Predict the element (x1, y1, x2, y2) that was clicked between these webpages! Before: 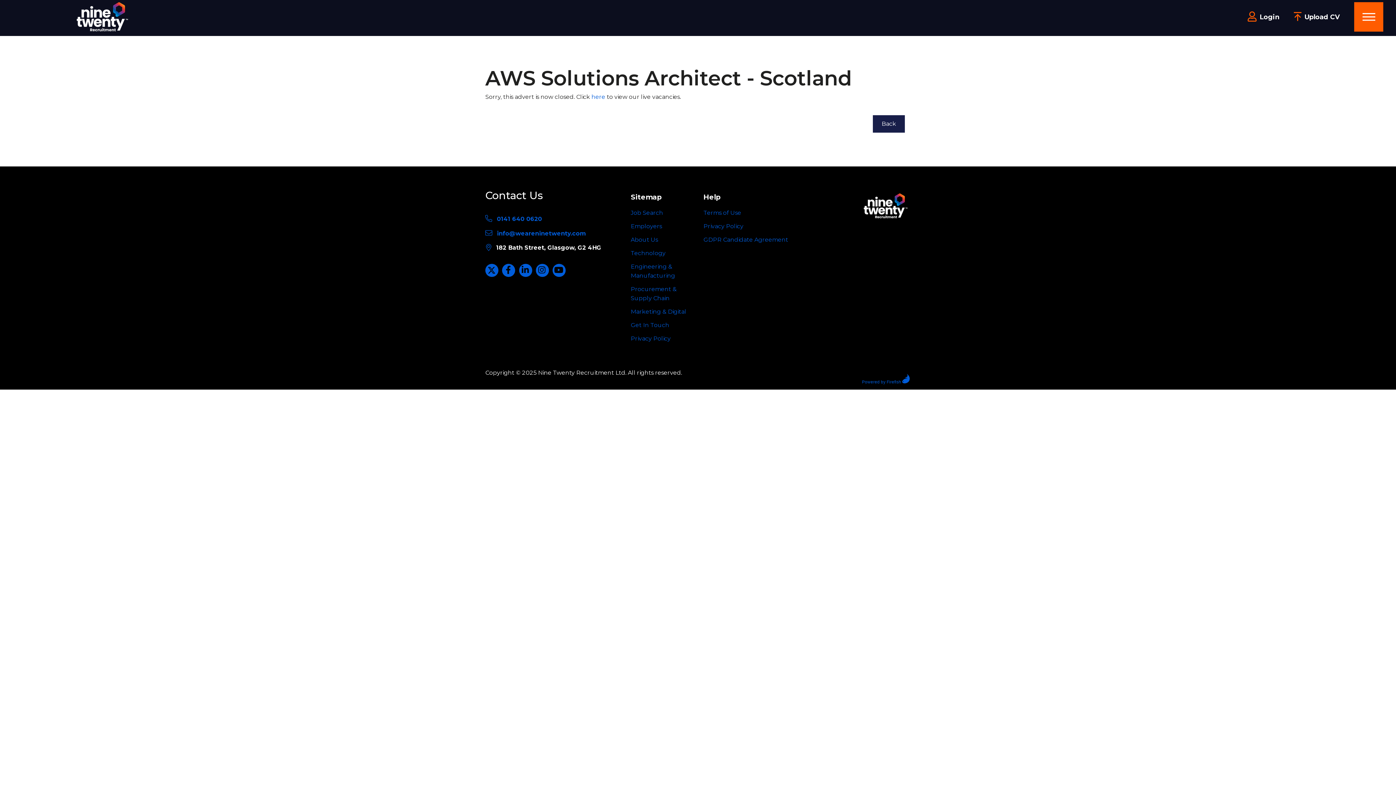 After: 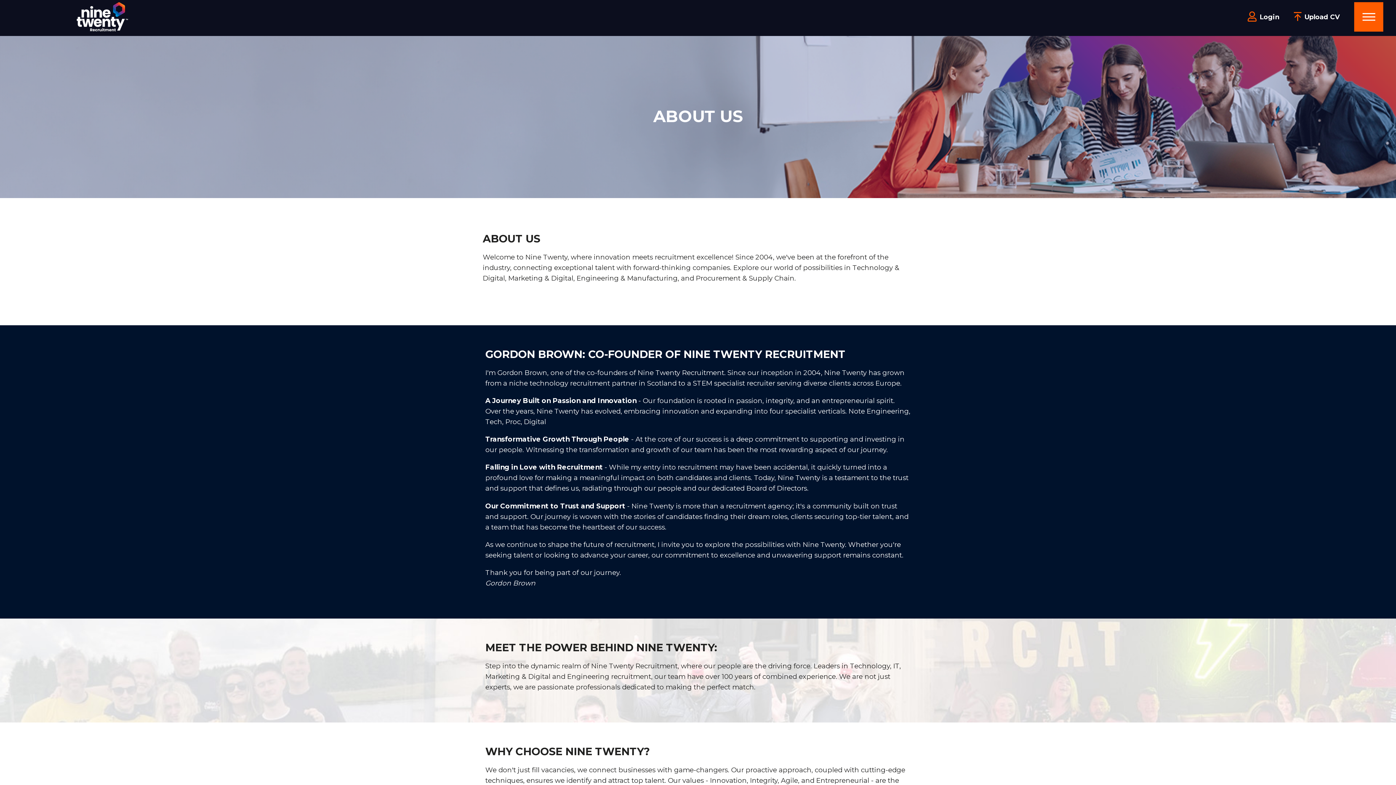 Action: bbox: (630, 235, 658, 244) label: About Us